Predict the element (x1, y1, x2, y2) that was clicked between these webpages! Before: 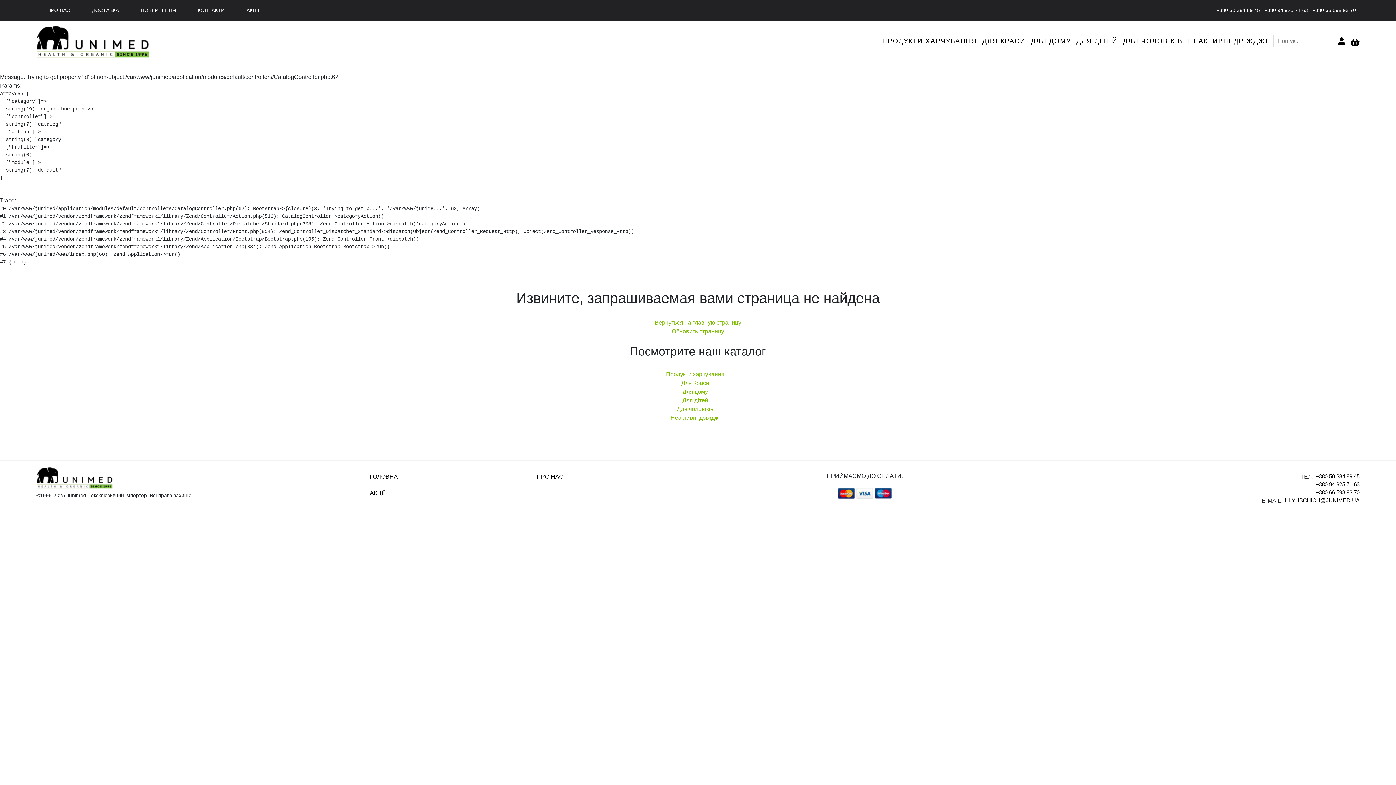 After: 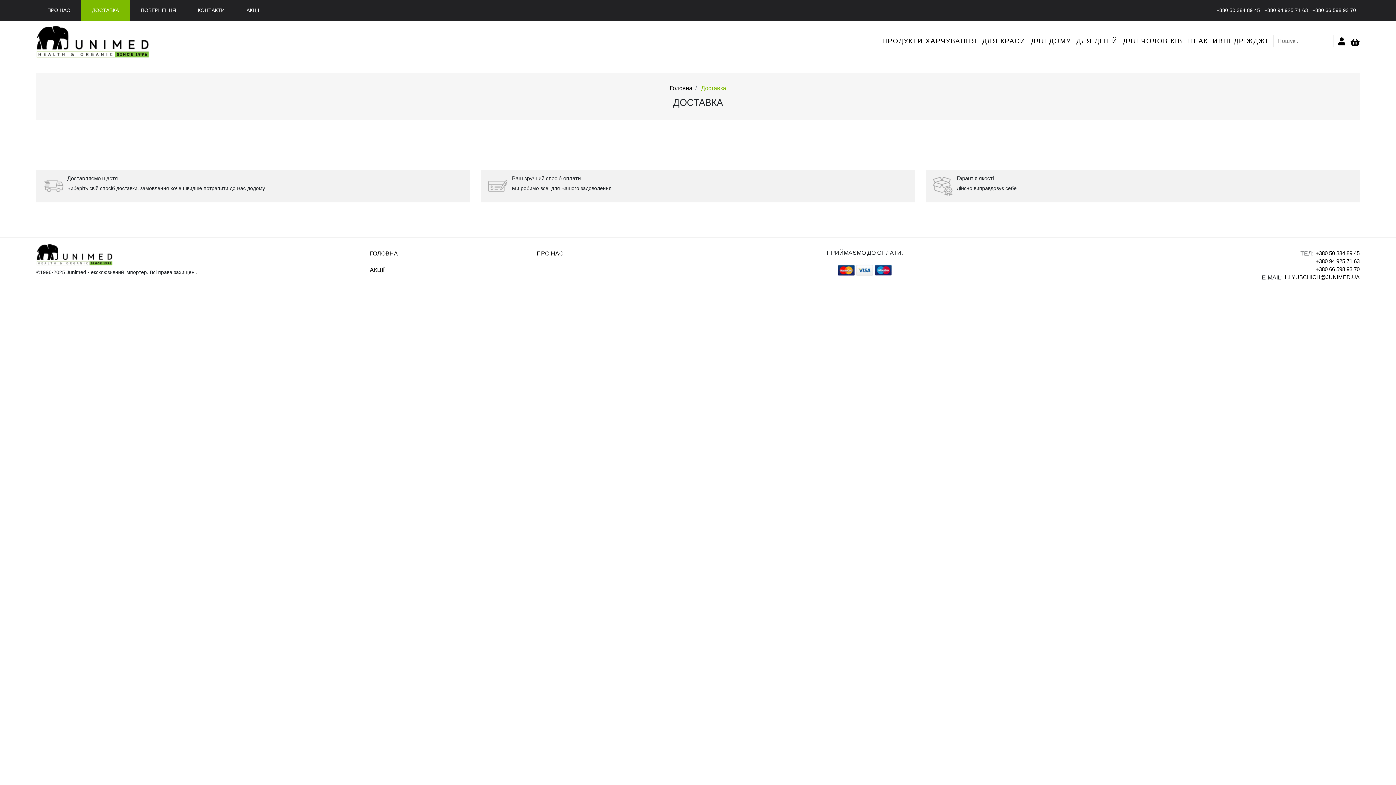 Action: label: ДОСТАВКА bbox: (81, 2, 129, 17)